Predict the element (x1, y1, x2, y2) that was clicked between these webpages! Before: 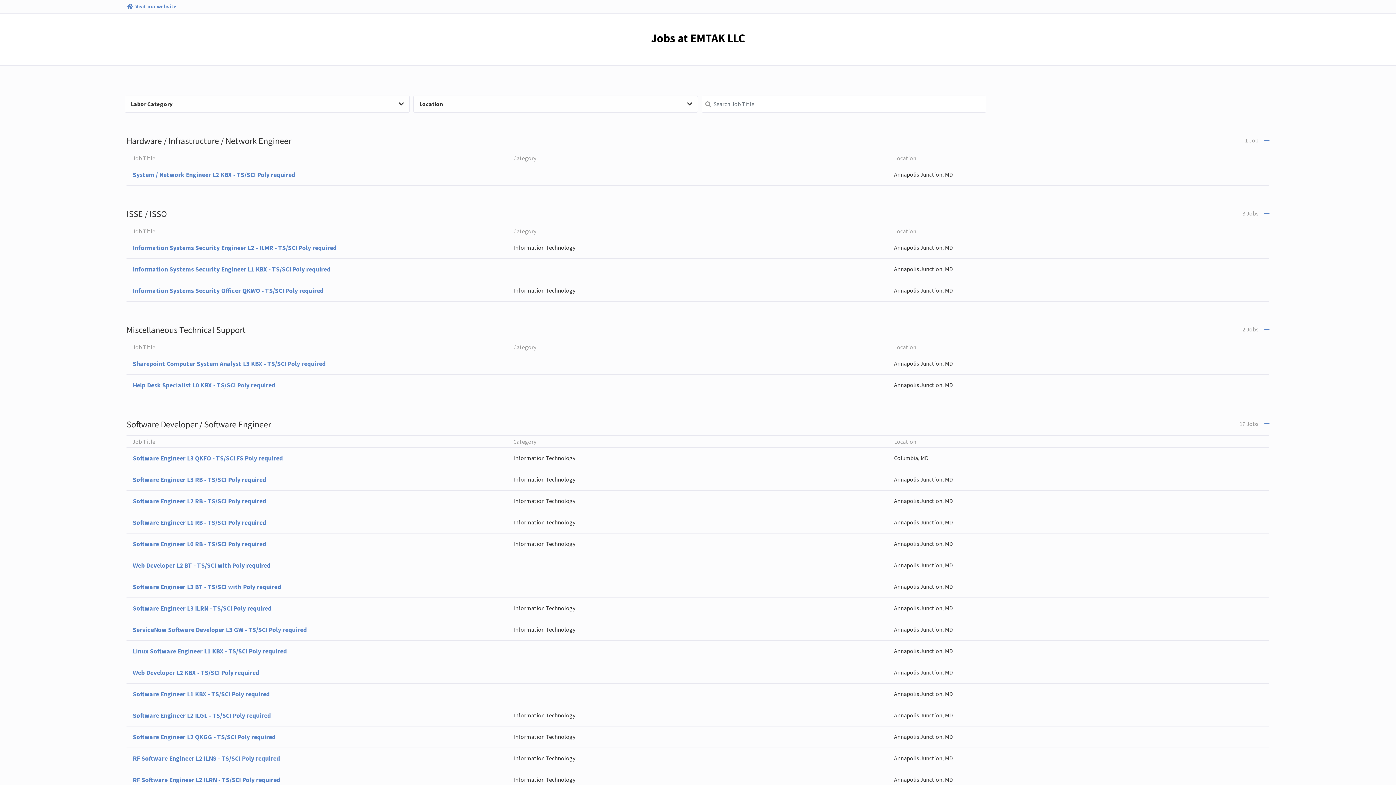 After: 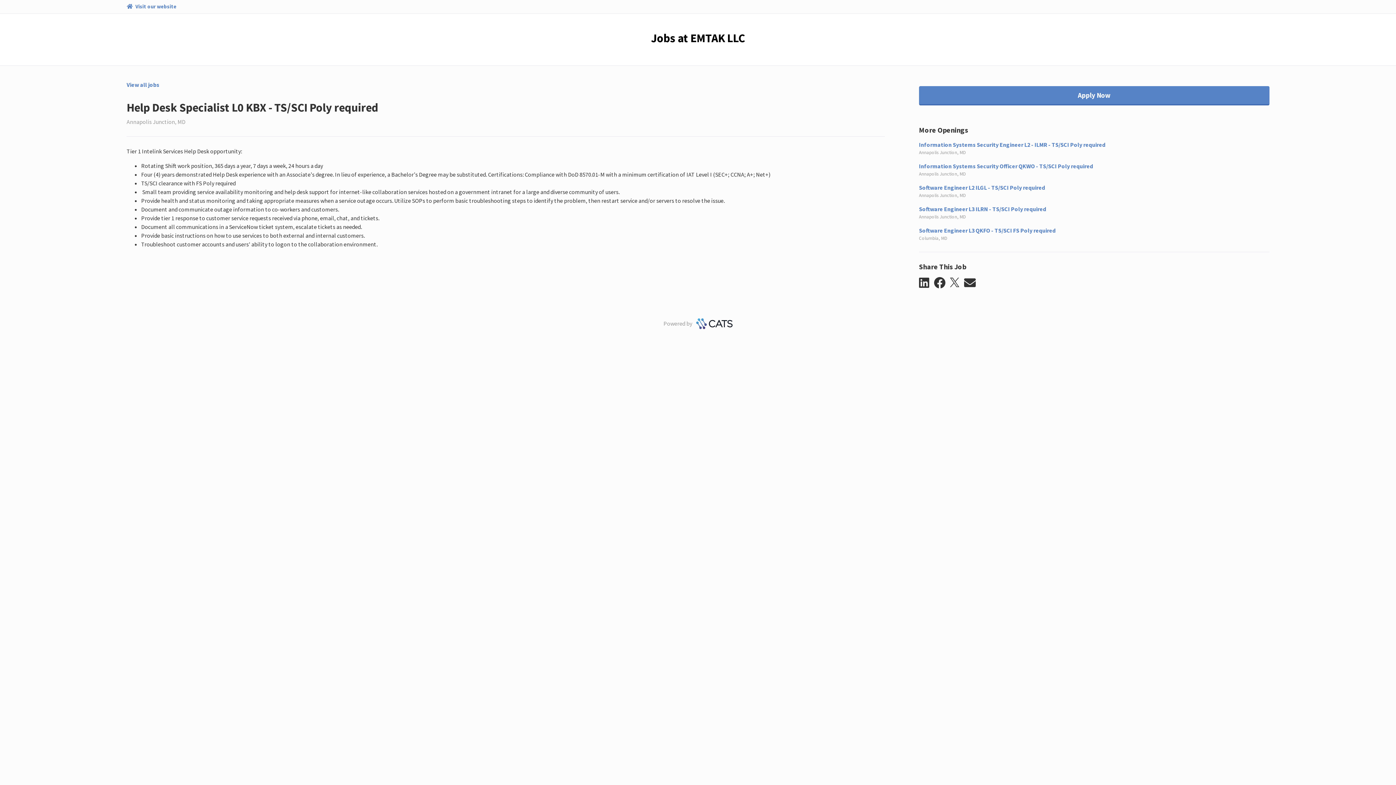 Action: bbox: (126, 374, 1269, 396) label: Help Desk Specialist L0 KBX - TS/SCI Poly required
Annapolis Junction, MD